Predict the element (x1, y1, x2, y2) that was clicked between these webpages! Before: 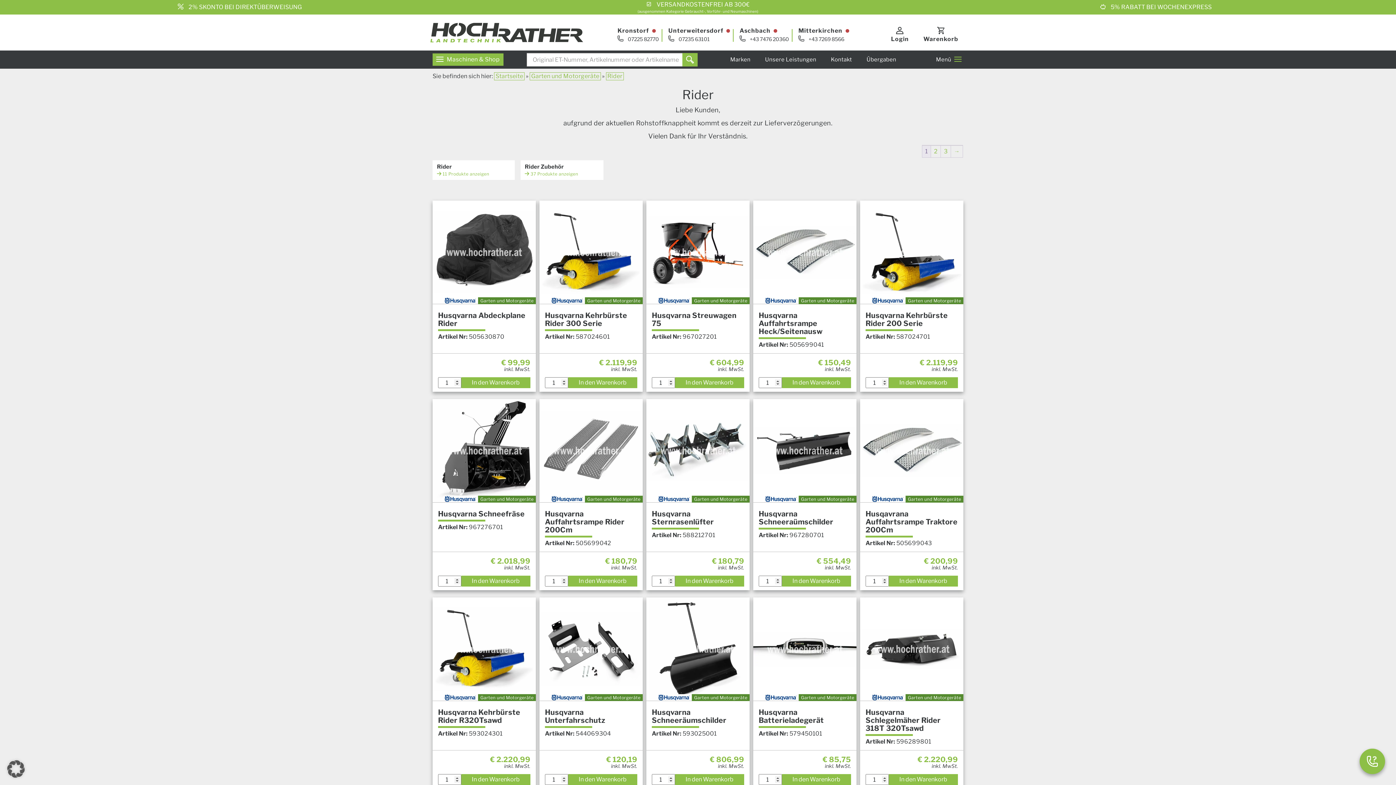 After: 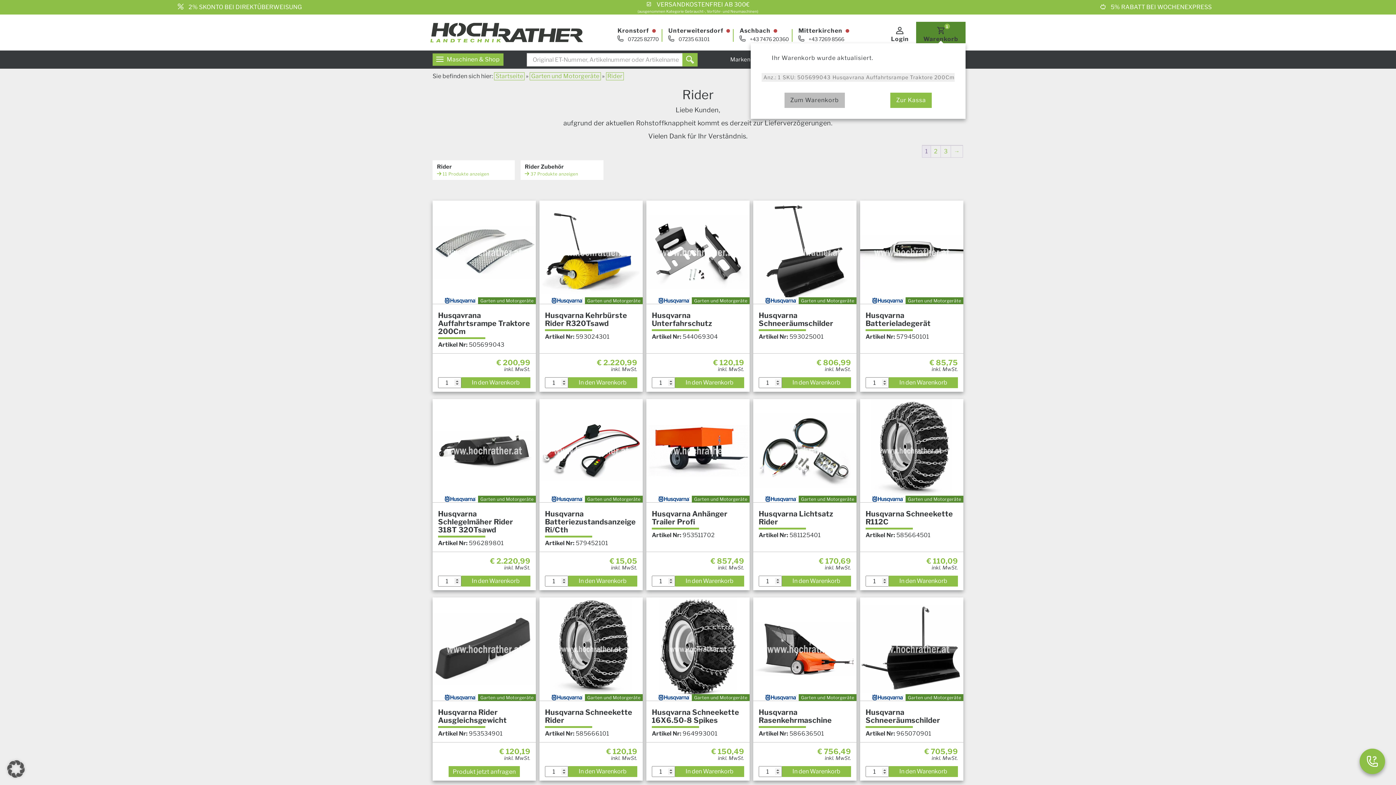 Action: bbox: (888, 576, 958, 586) label: In den Warenkorb